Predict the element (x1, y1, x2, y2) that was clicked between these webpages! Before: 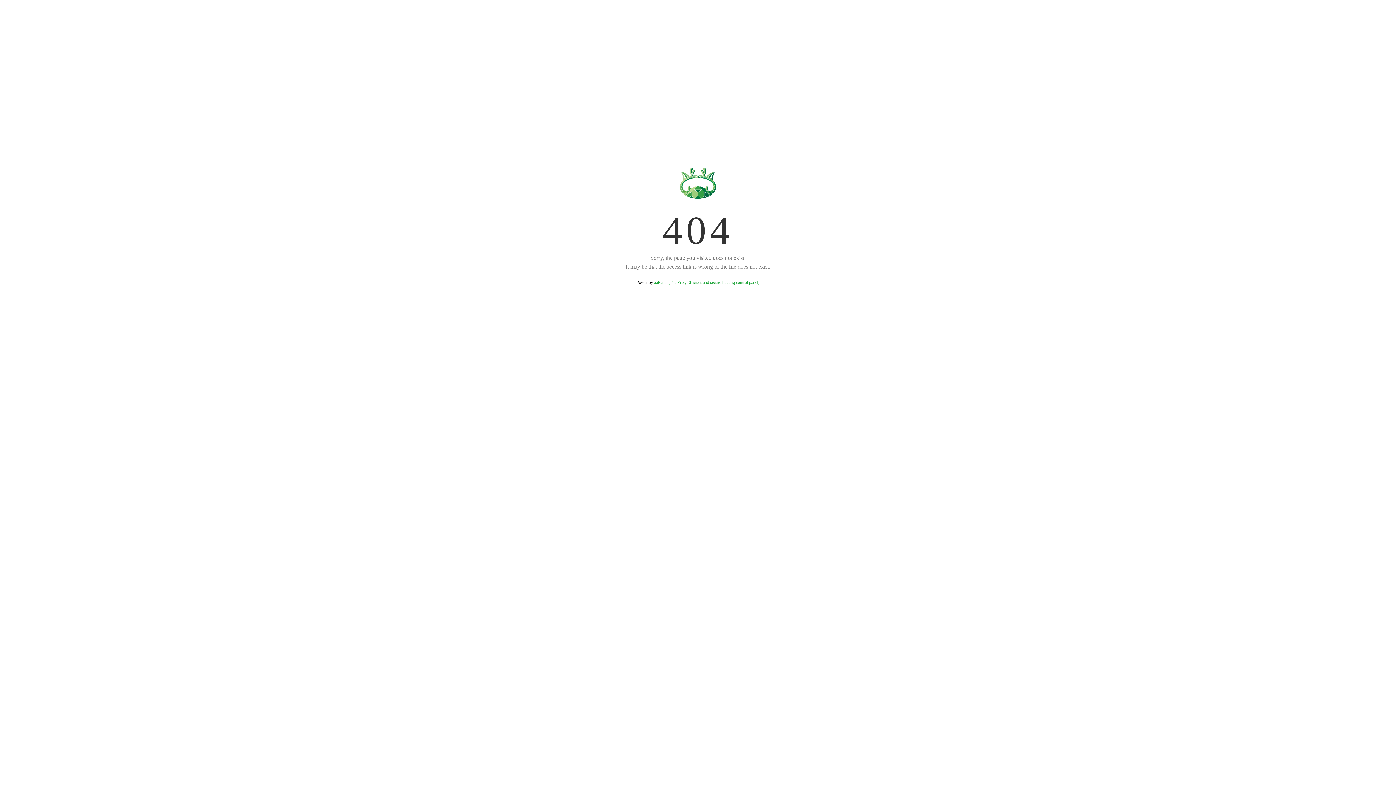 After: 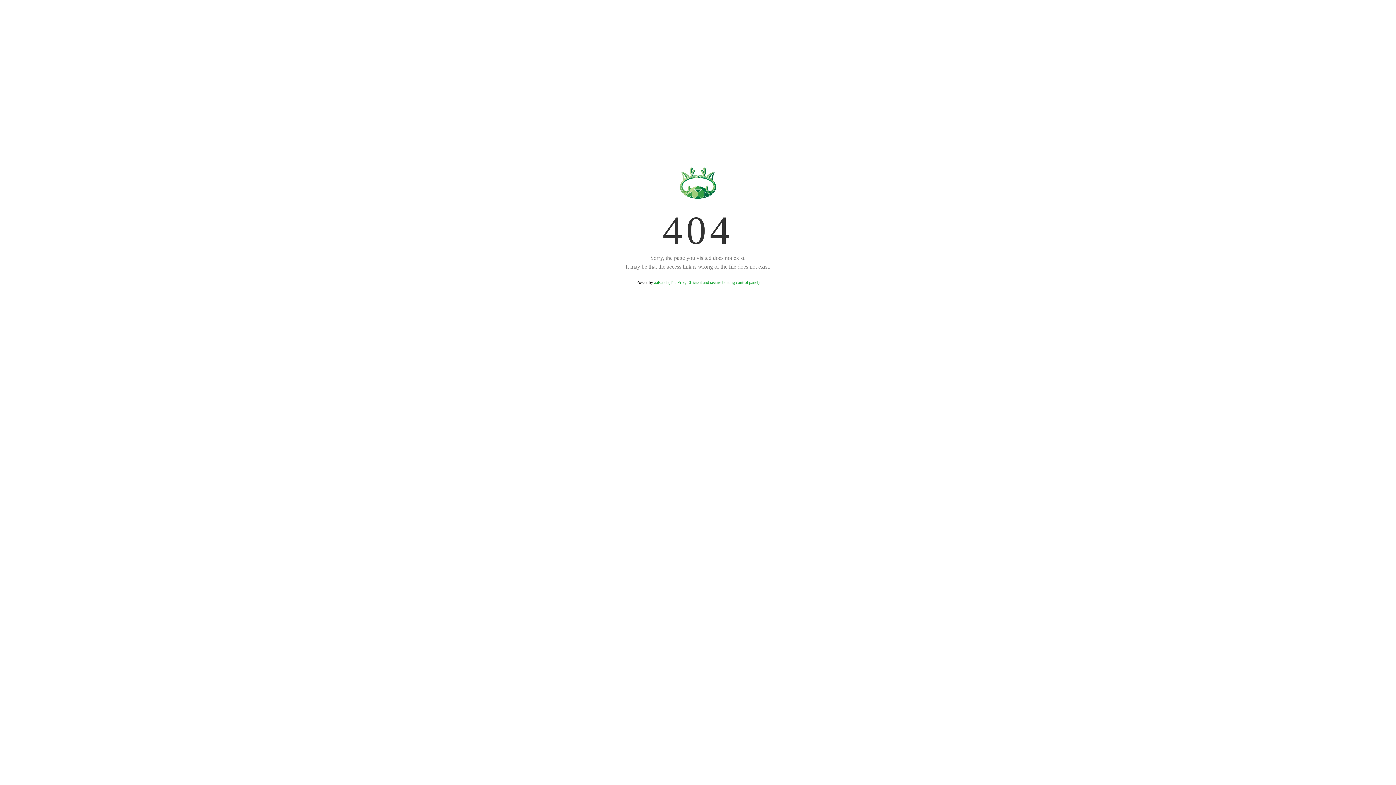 Action: label: aaPanel (The Free, Efficient and secure hosting control panel) bbox: (654, 280, 759, 285)